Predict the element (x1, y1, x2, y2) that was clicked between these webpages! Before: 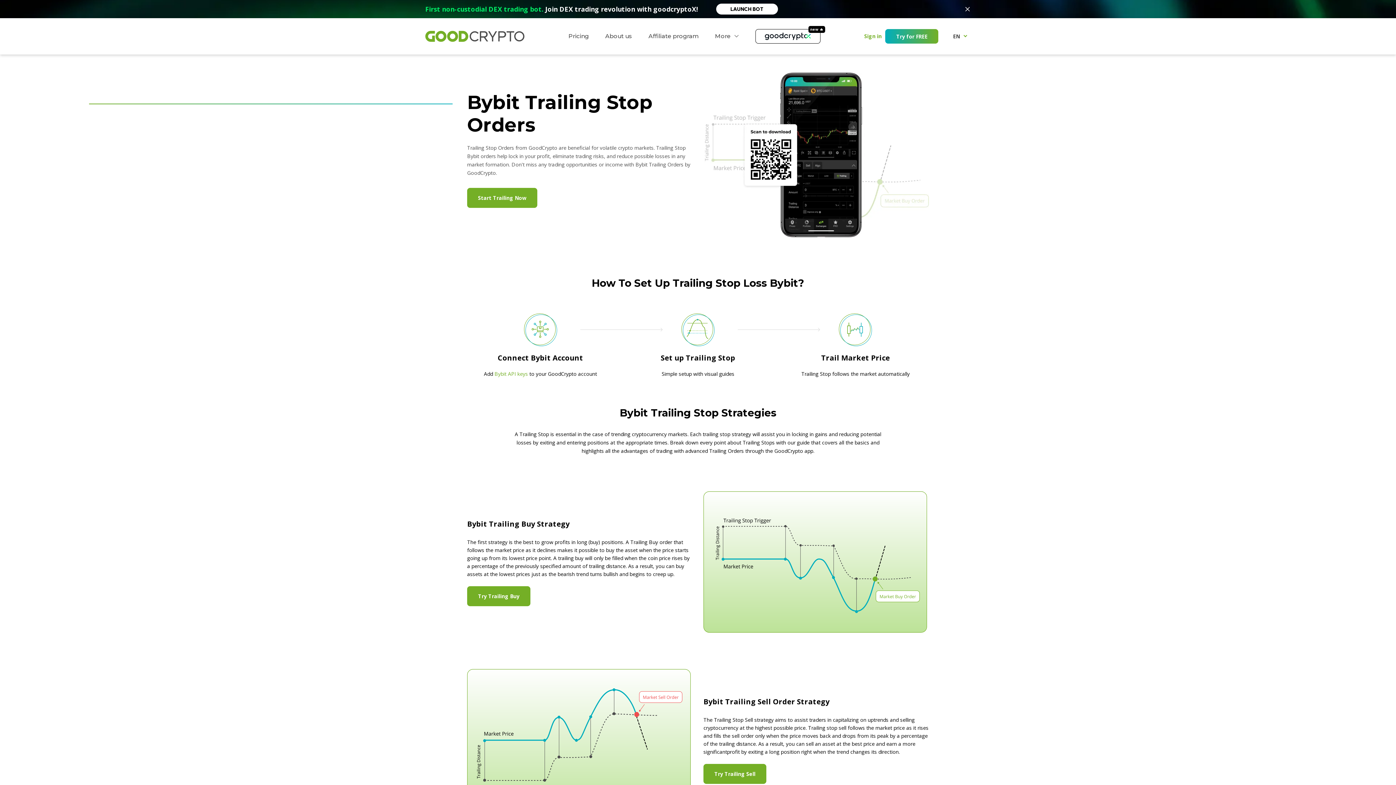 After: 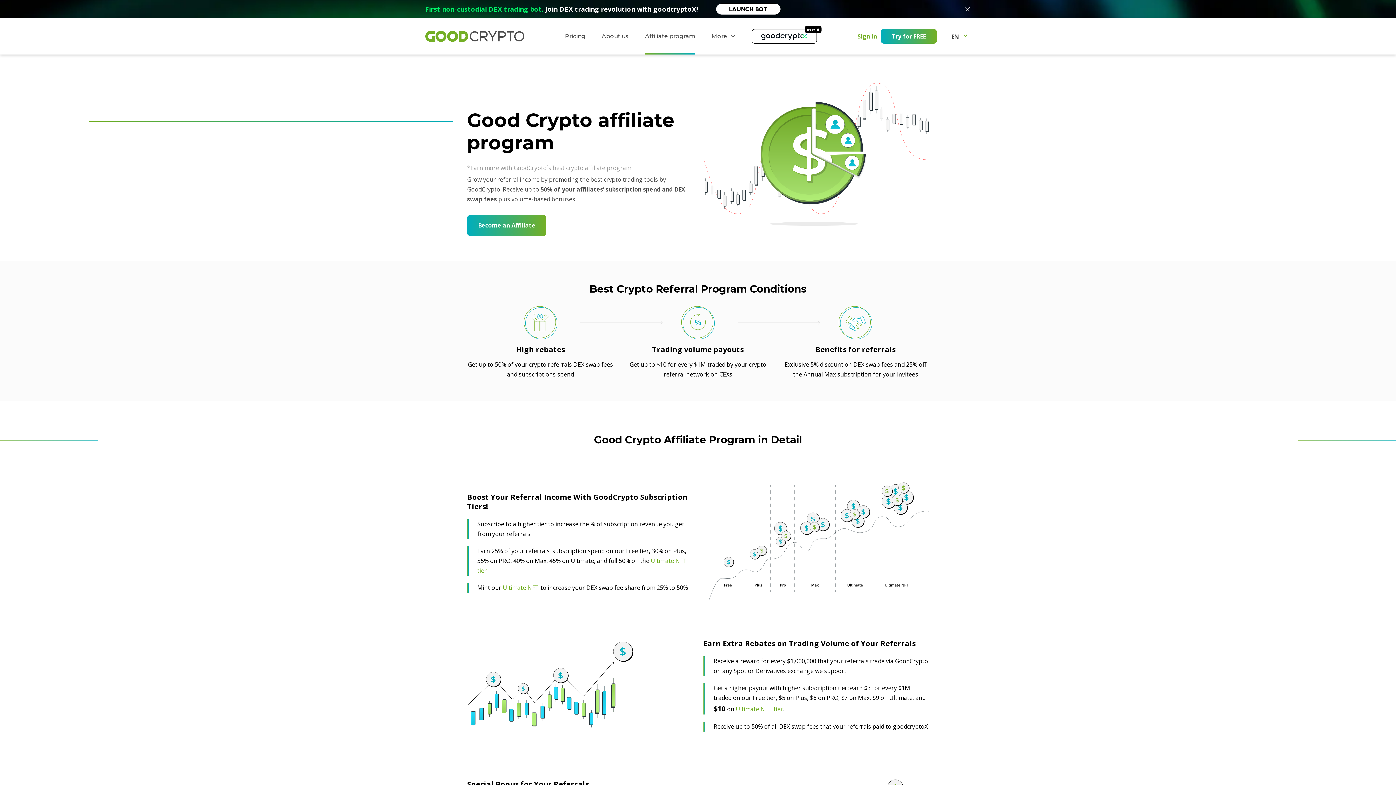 Action: label: Affiliate program bbox: (648, 18, 698, 54)